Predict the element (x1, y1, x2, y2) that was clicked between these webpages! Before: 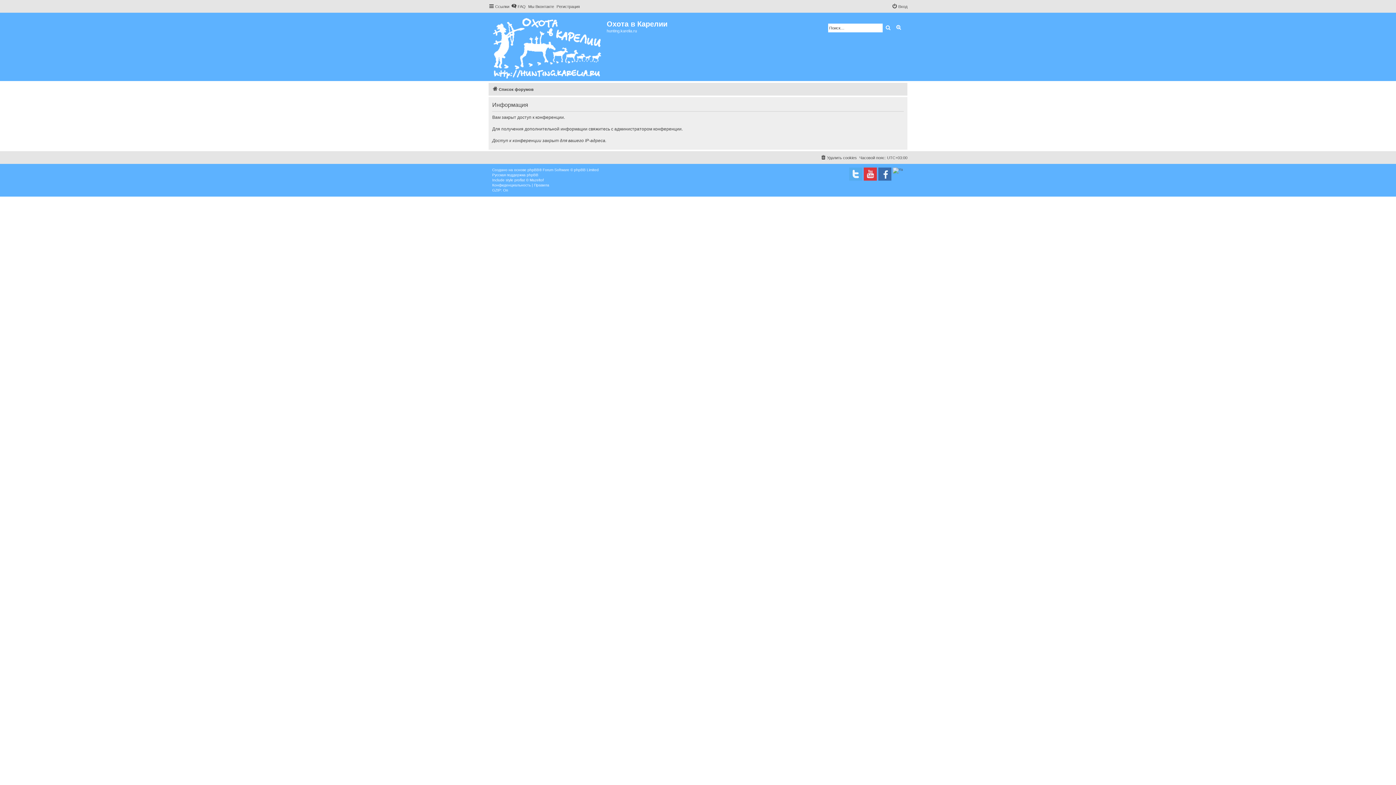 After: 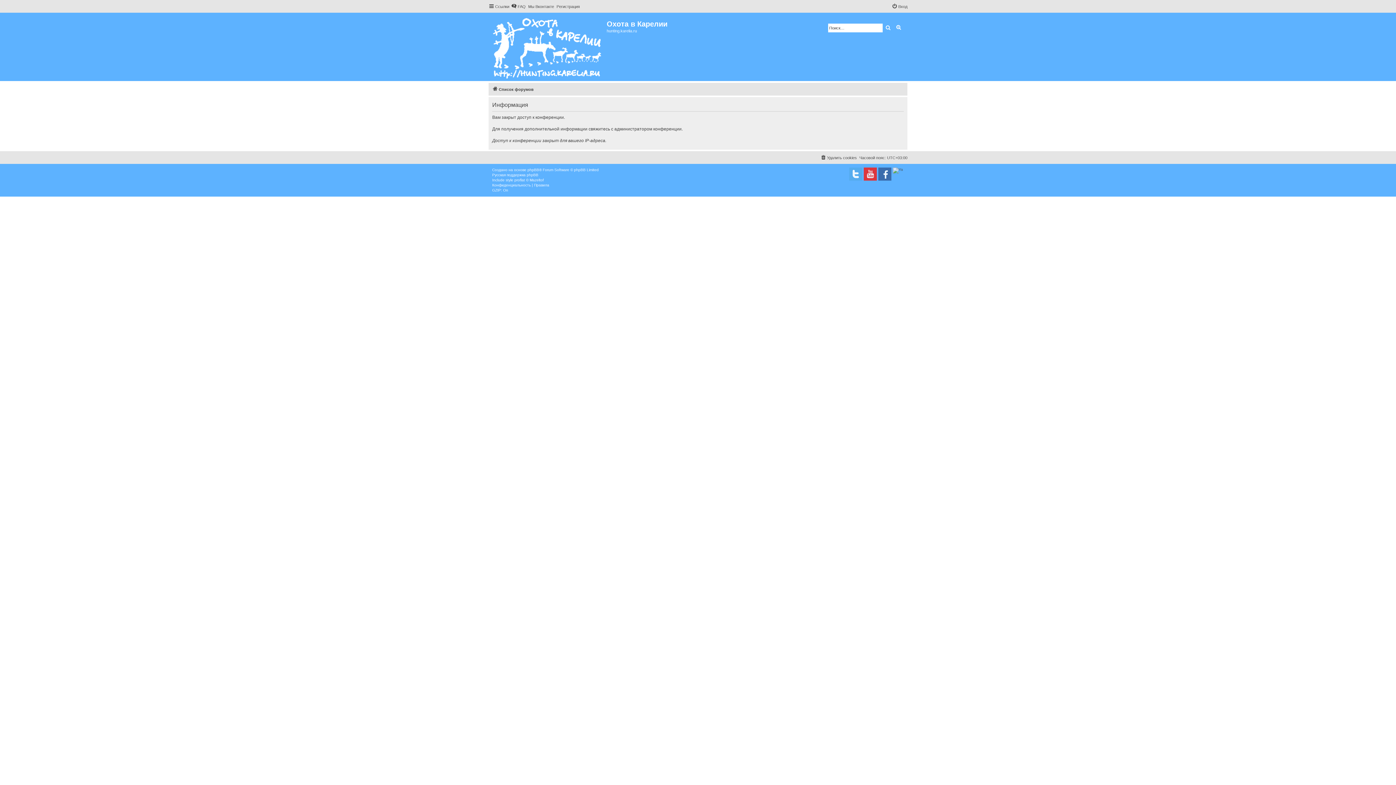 Action: bbox: (492, 182, 530, 188) label: Конфиденциальность